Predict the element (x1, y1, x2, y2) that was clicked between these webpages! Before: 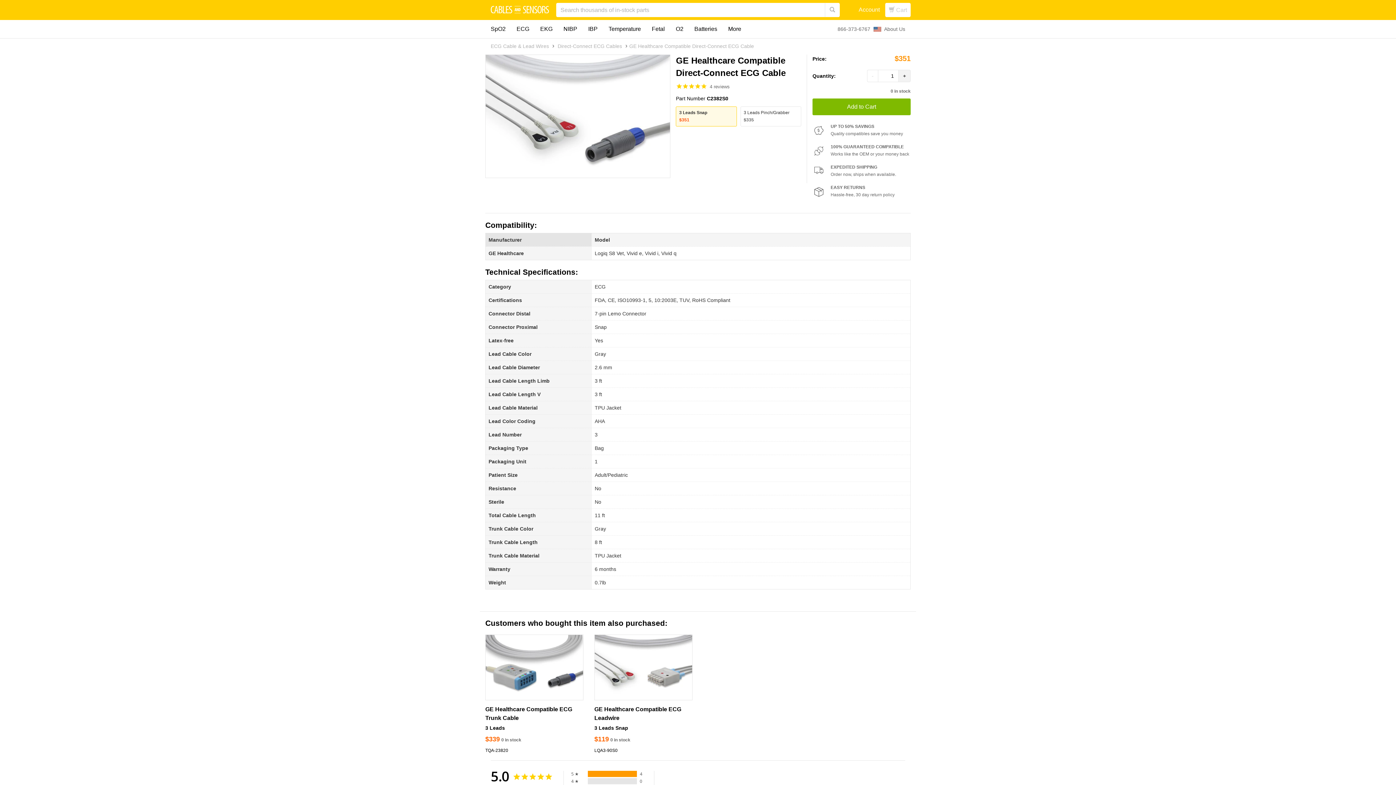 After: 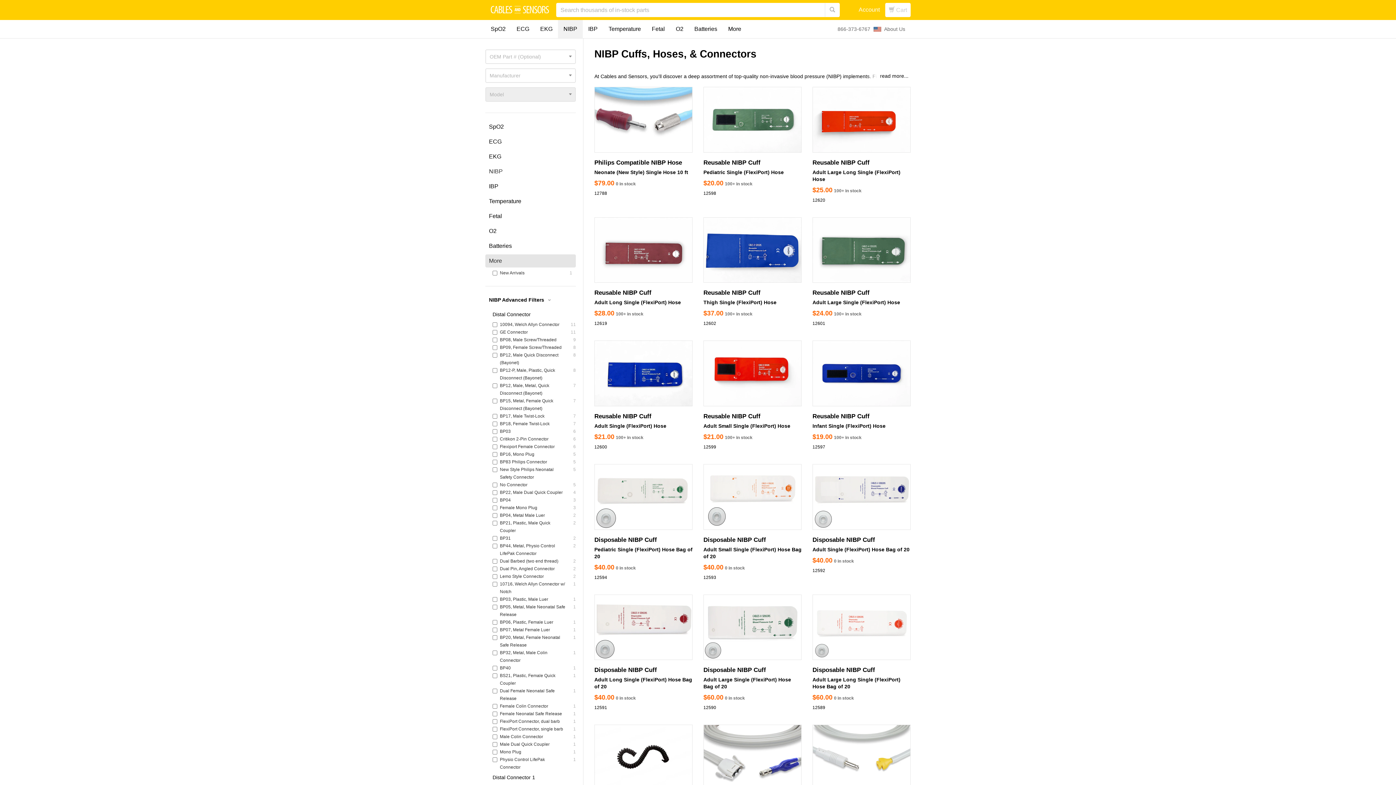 Action: label: NIBP bbox: (558, 20, 582, 38)